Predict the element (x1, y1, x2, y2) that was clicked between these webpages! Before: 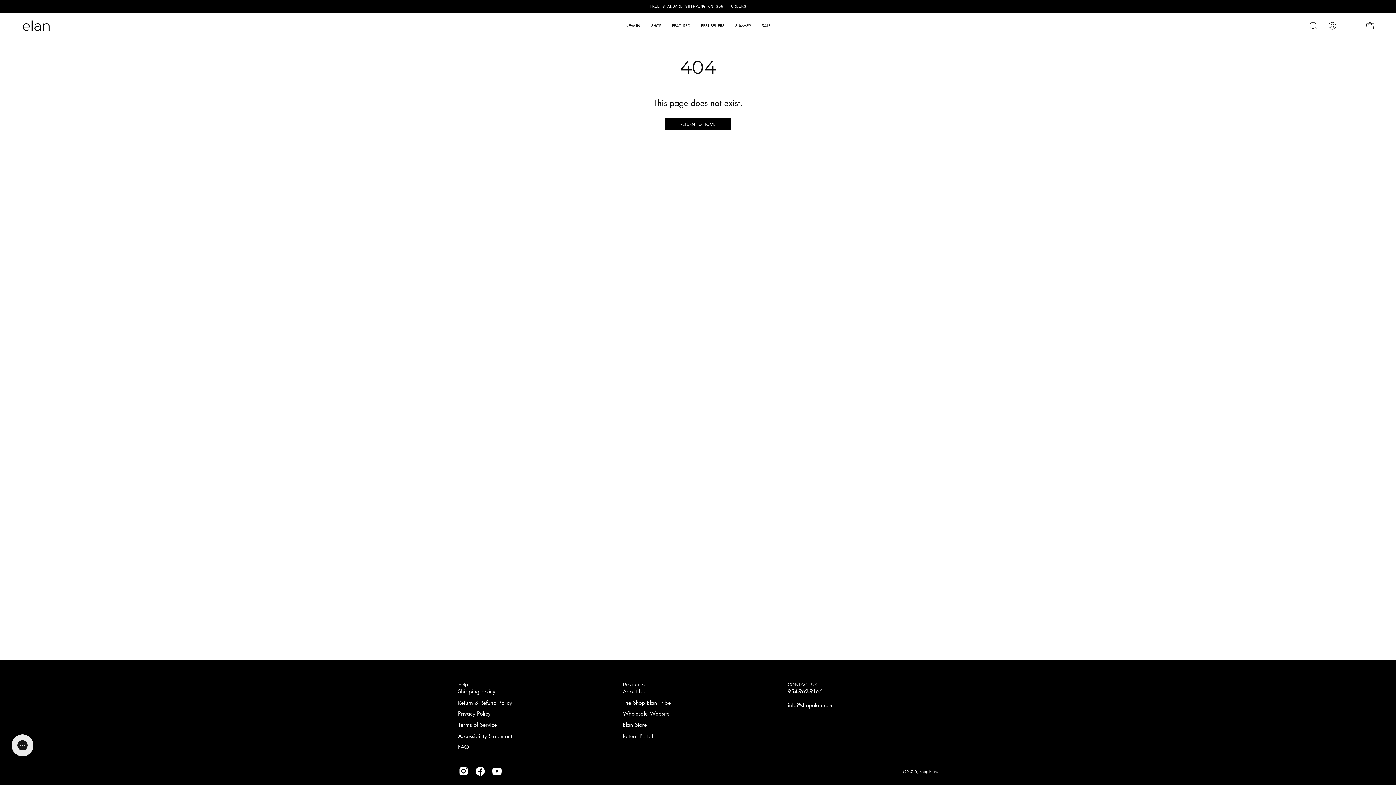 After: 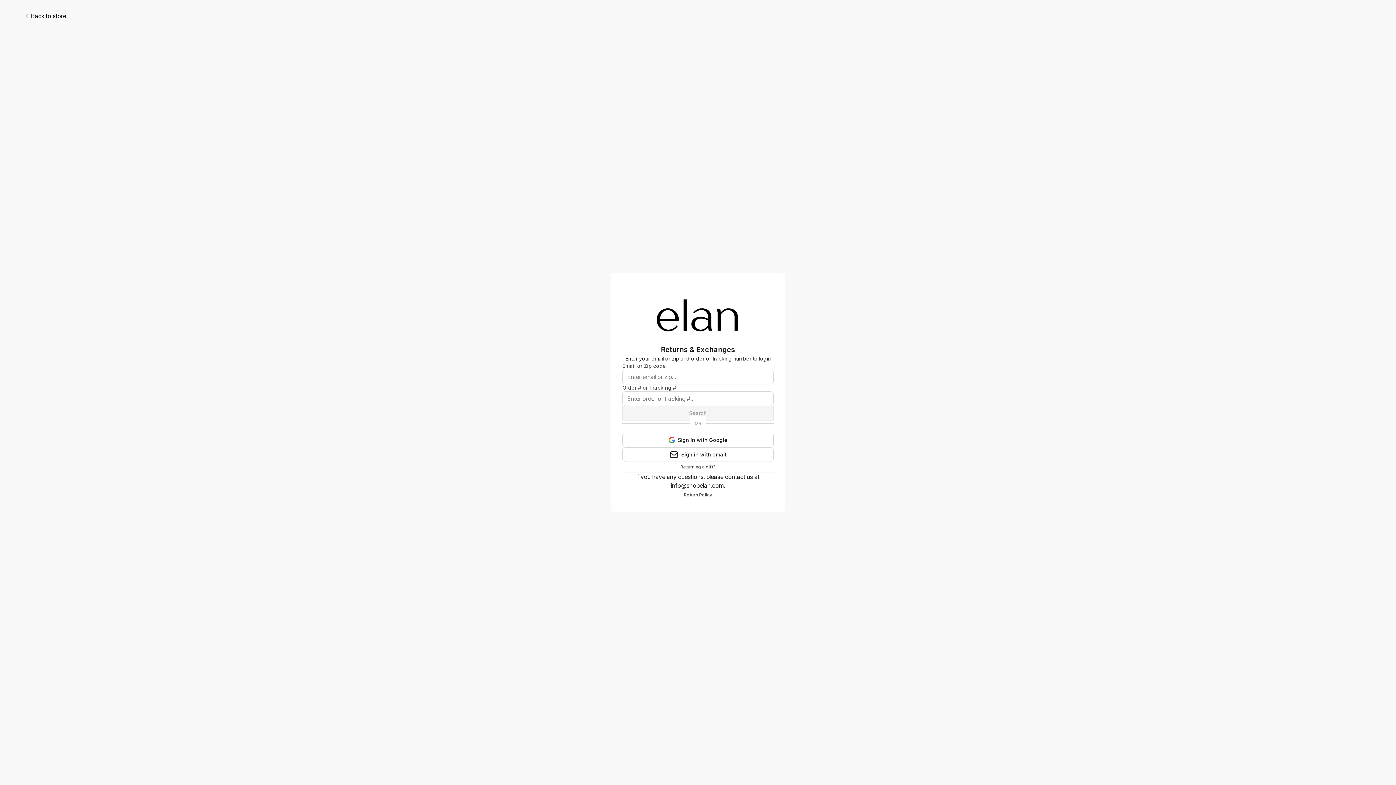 Action: label: Return Portal bbox: (623, 732, 653, 739)